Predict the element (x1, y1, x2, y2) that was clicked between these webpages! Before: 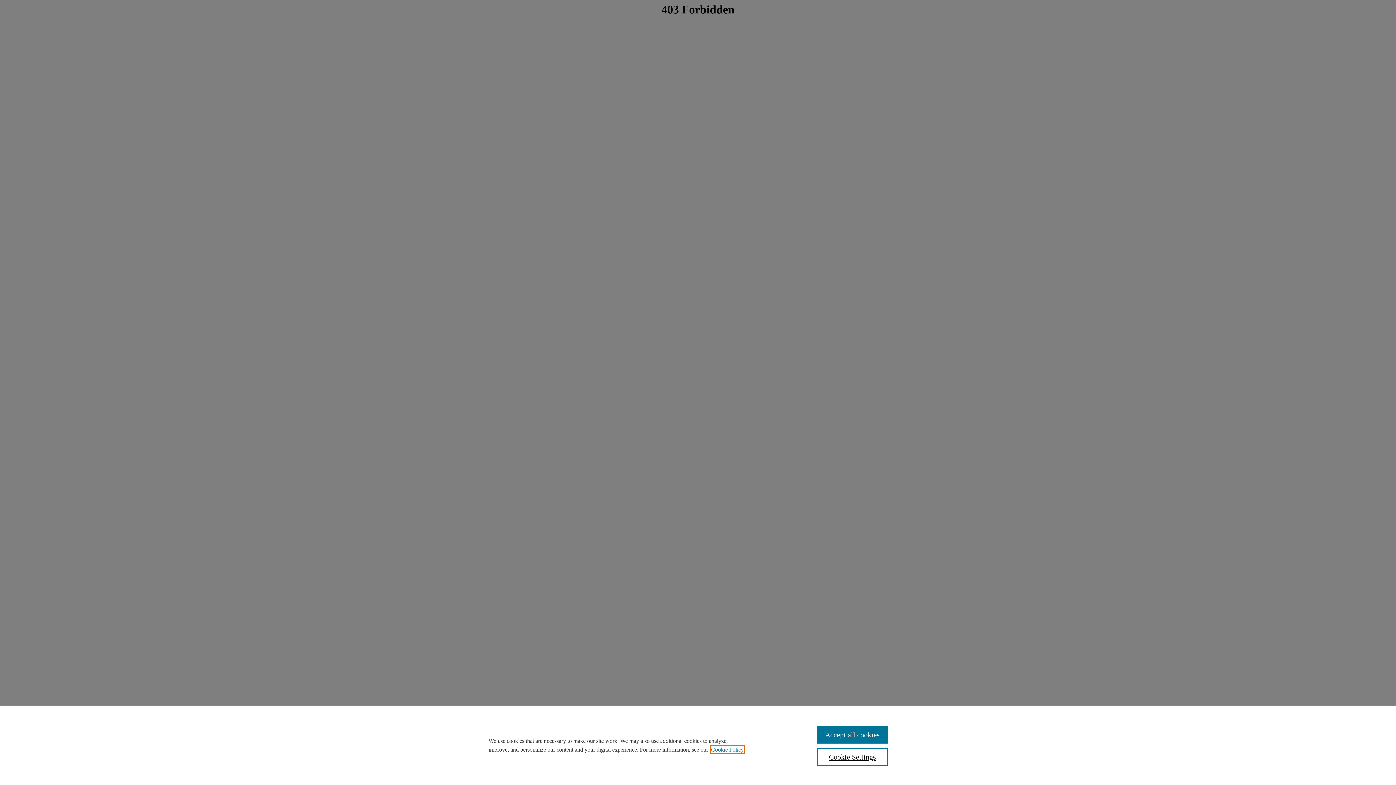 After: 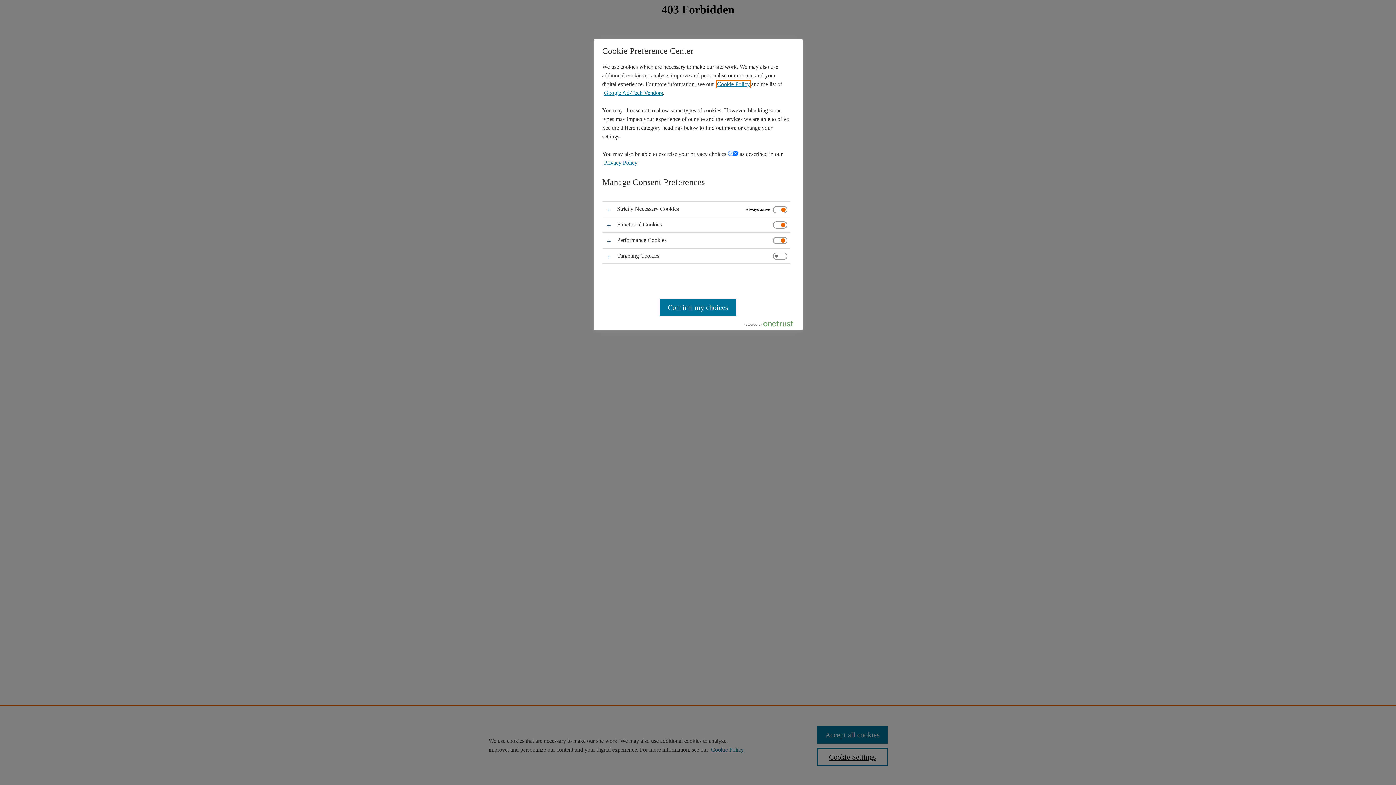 Action: label: Cookie Settings bbox: (817, 748, 887, 766)